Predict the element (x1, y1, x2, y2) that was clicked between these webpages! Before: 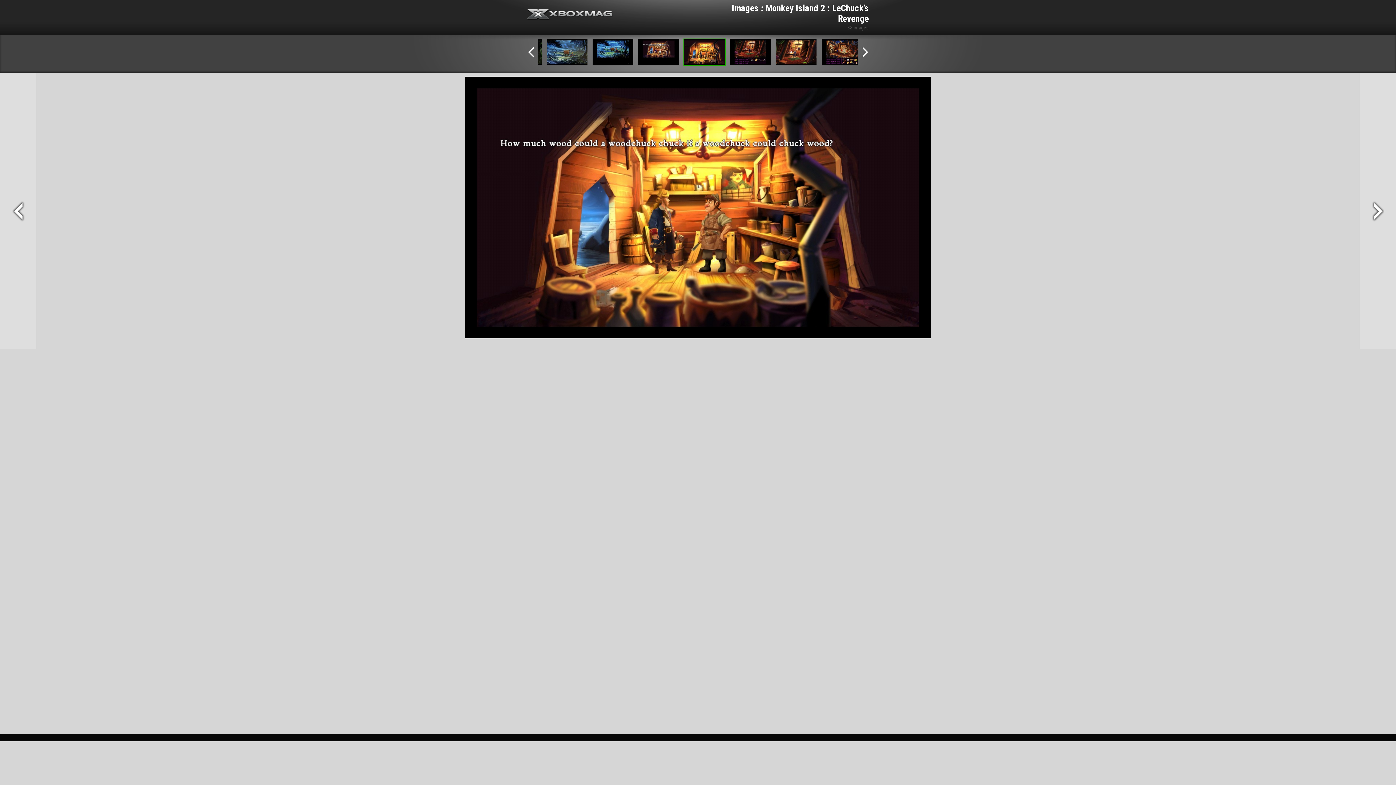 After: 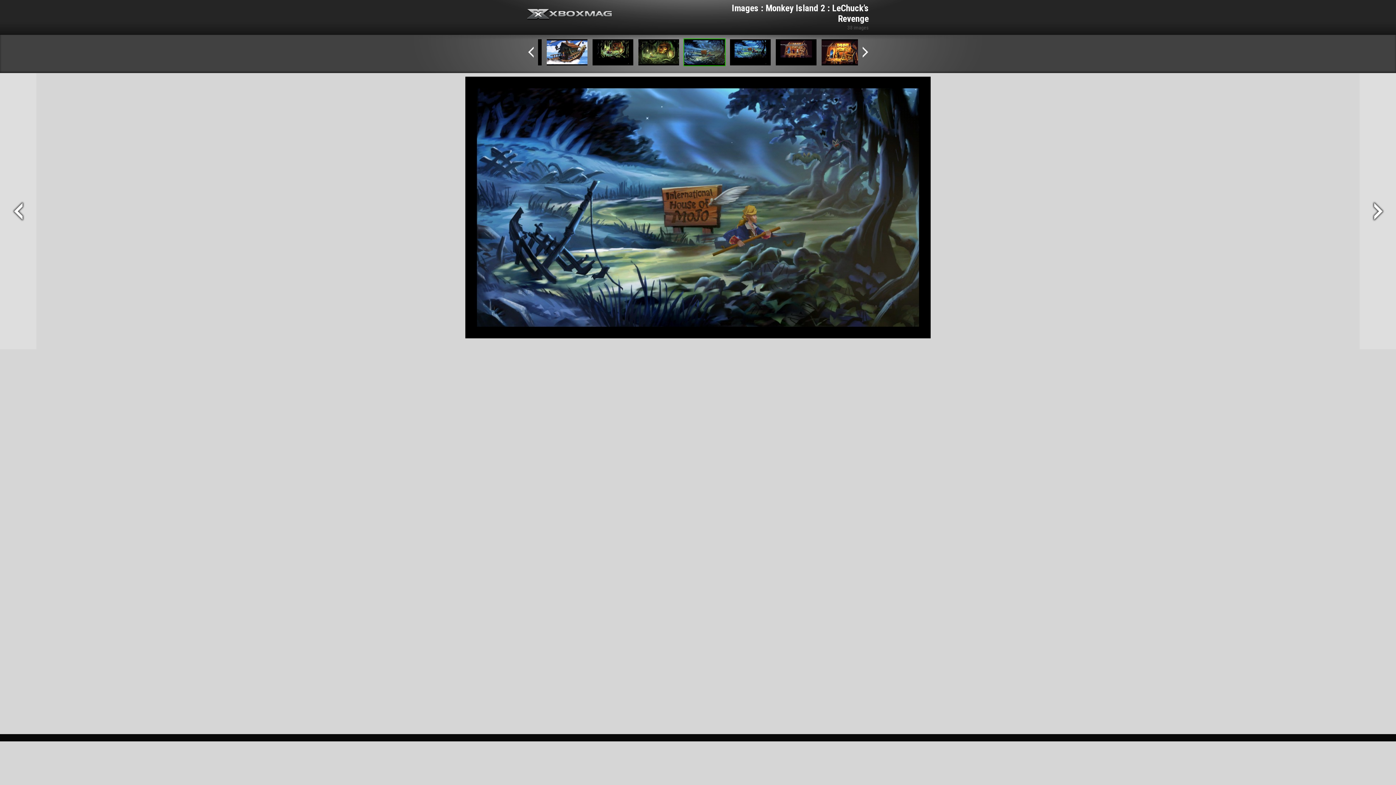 Action: bbox: (546, 49, 588, 54)